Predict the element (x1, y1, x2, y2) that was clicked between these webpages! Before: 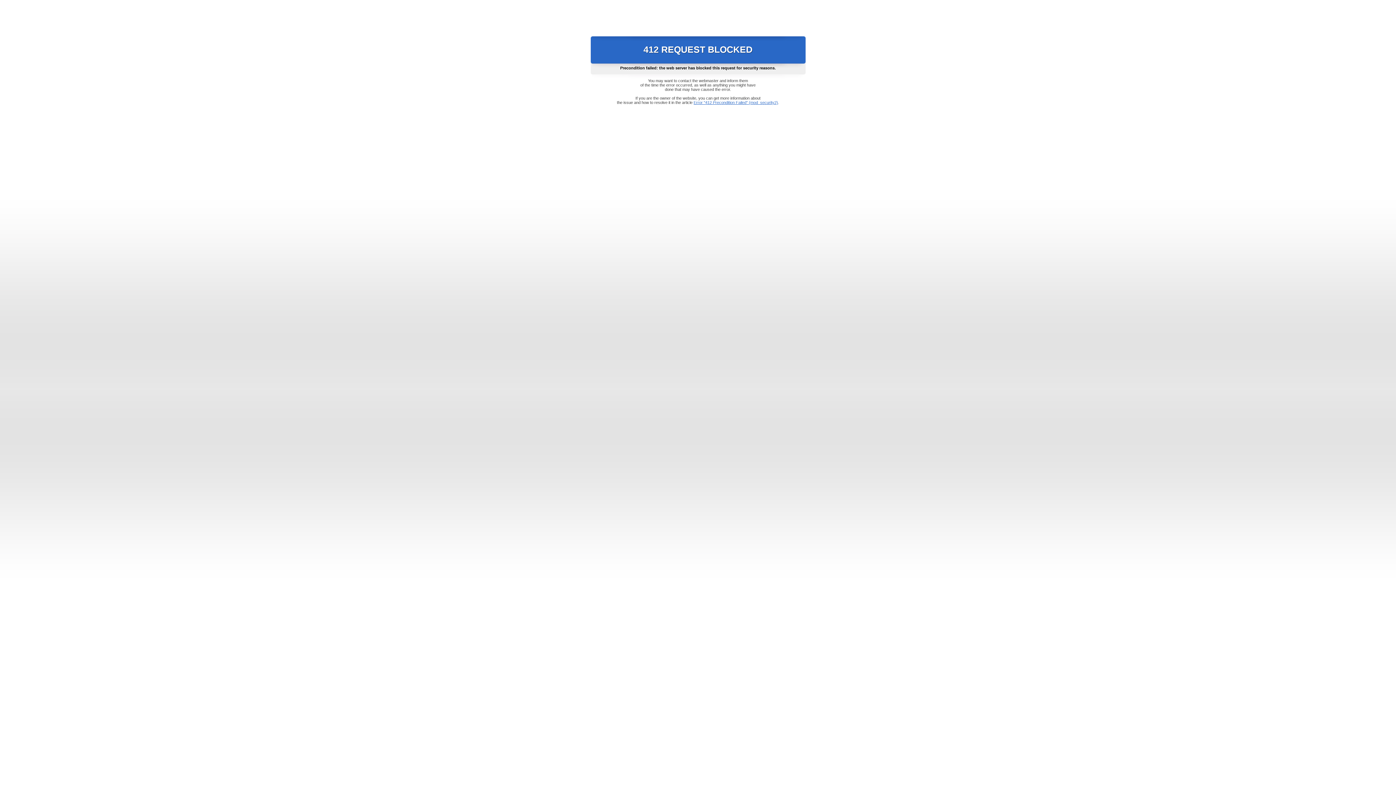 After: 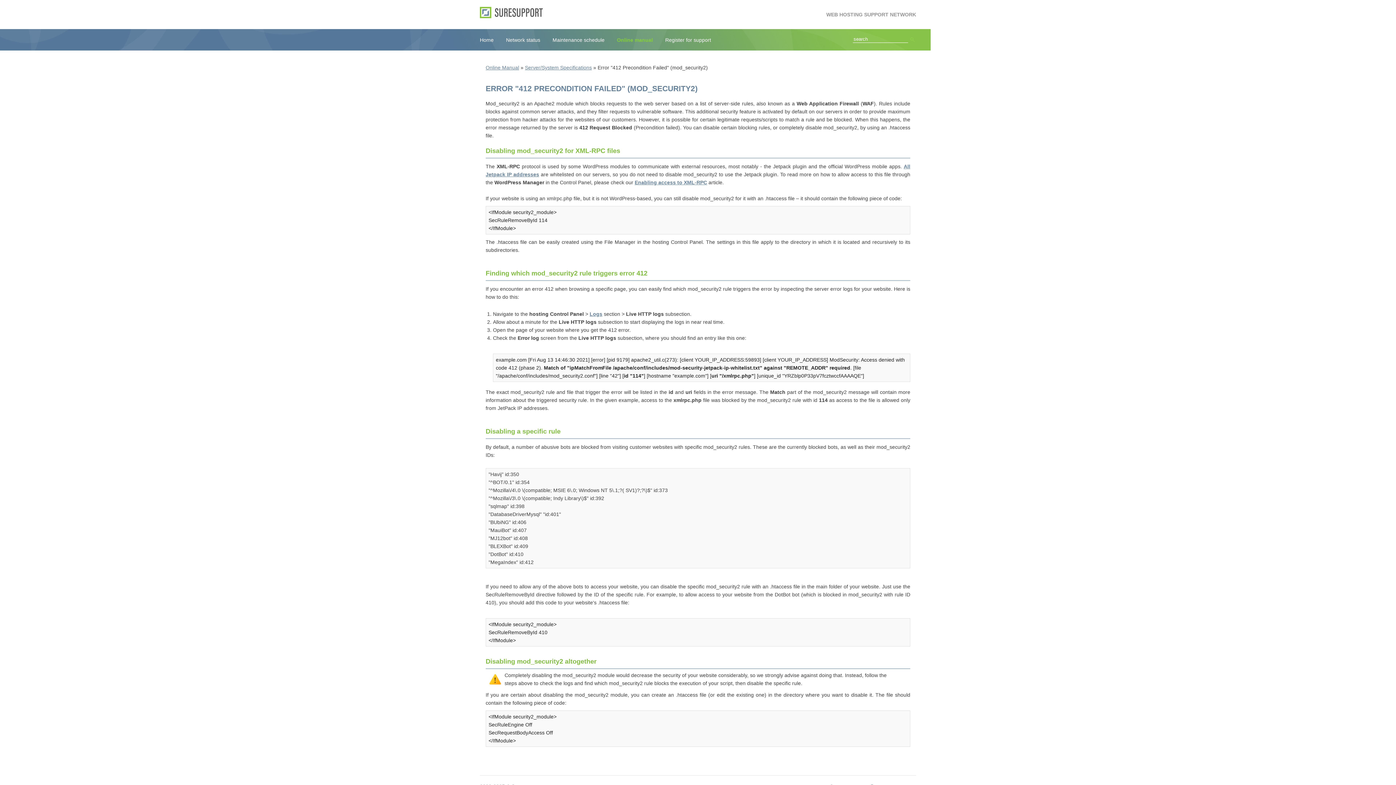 Action: label: Error "412 Precondition Failed" (mod_security2) bbox: (693, 100, 778, 104)